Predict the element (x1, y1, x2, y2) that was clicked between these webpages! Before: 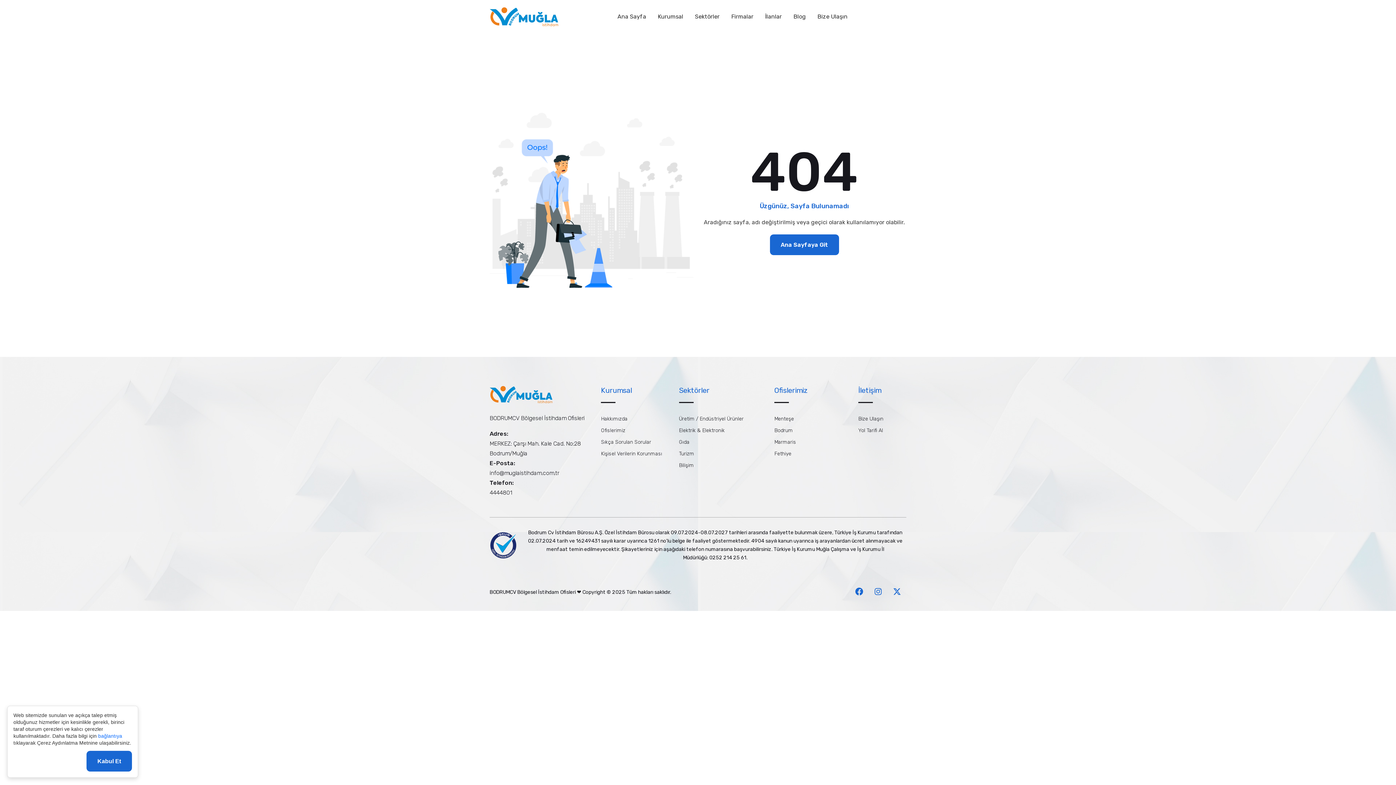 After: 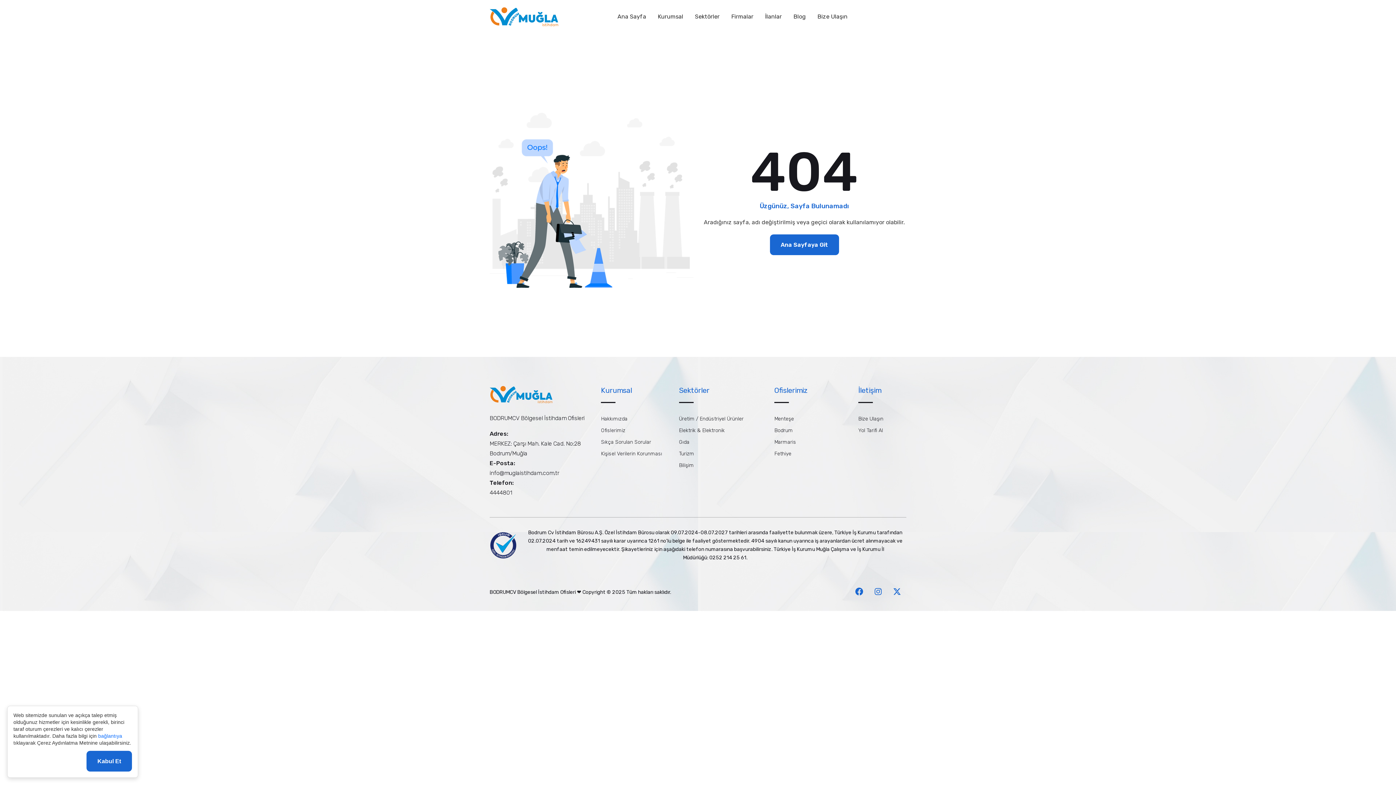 Action: bbox: (489, 469, 559, 476) label: info@muglaistihdam.com.tr